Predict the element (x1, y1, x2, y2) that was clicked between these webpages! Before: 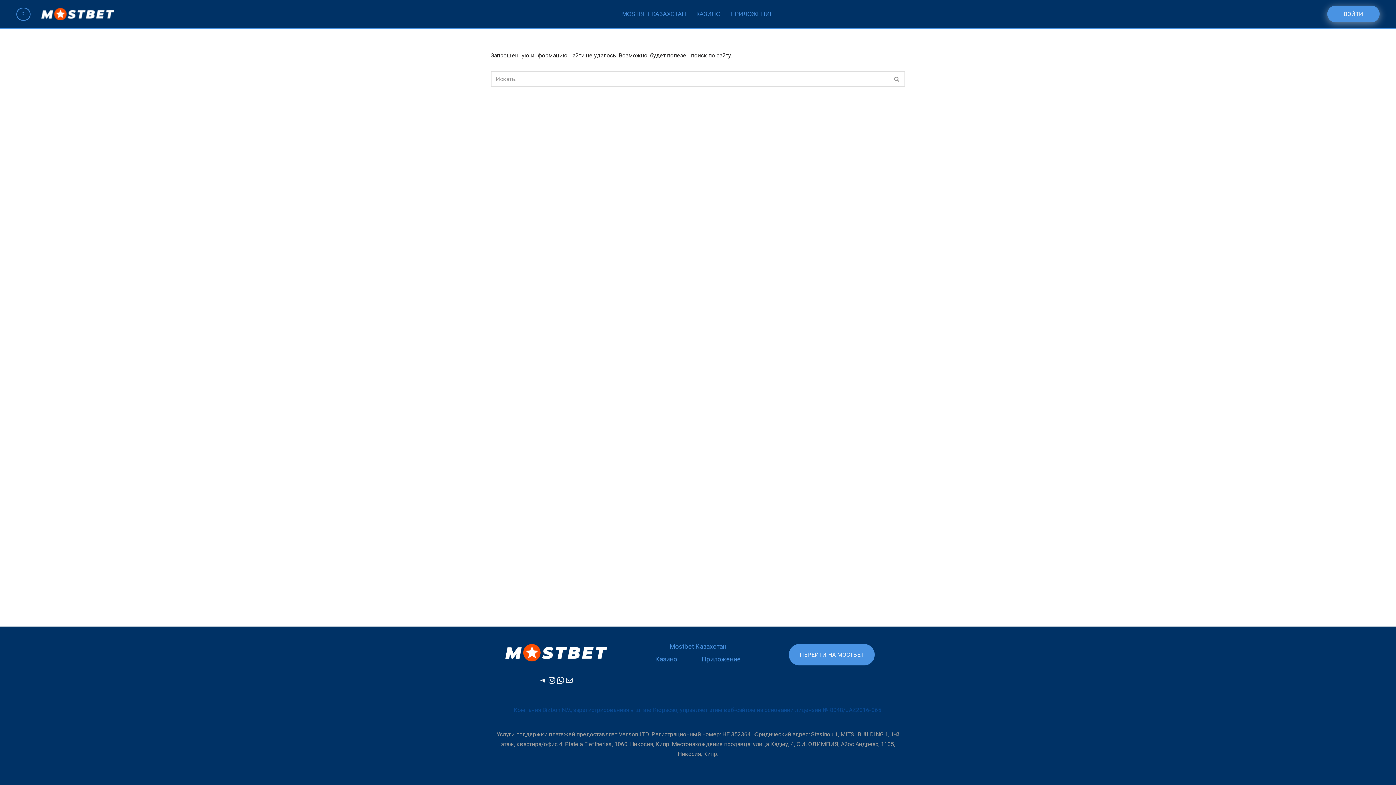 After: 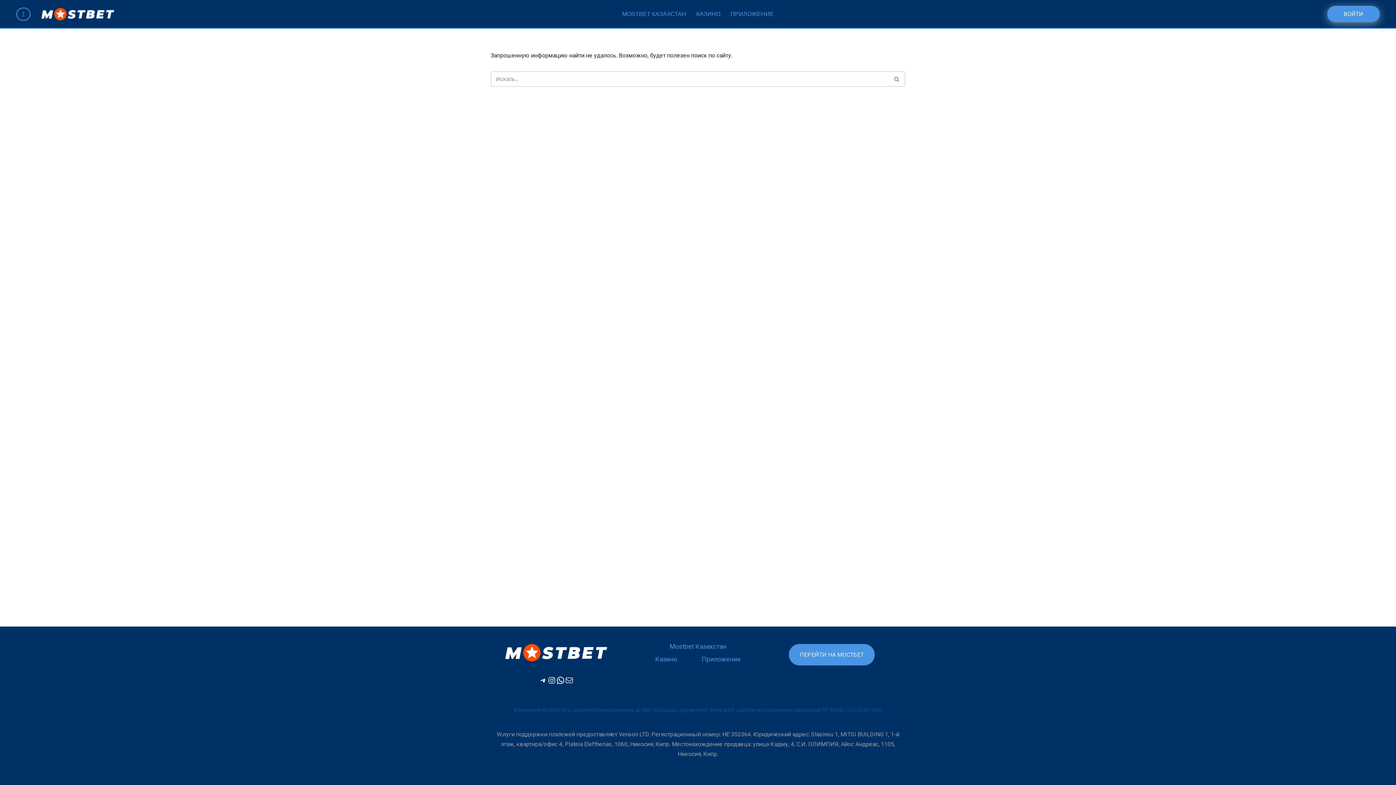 Action: label: Mail bbox: (565, 676, 573, 685)